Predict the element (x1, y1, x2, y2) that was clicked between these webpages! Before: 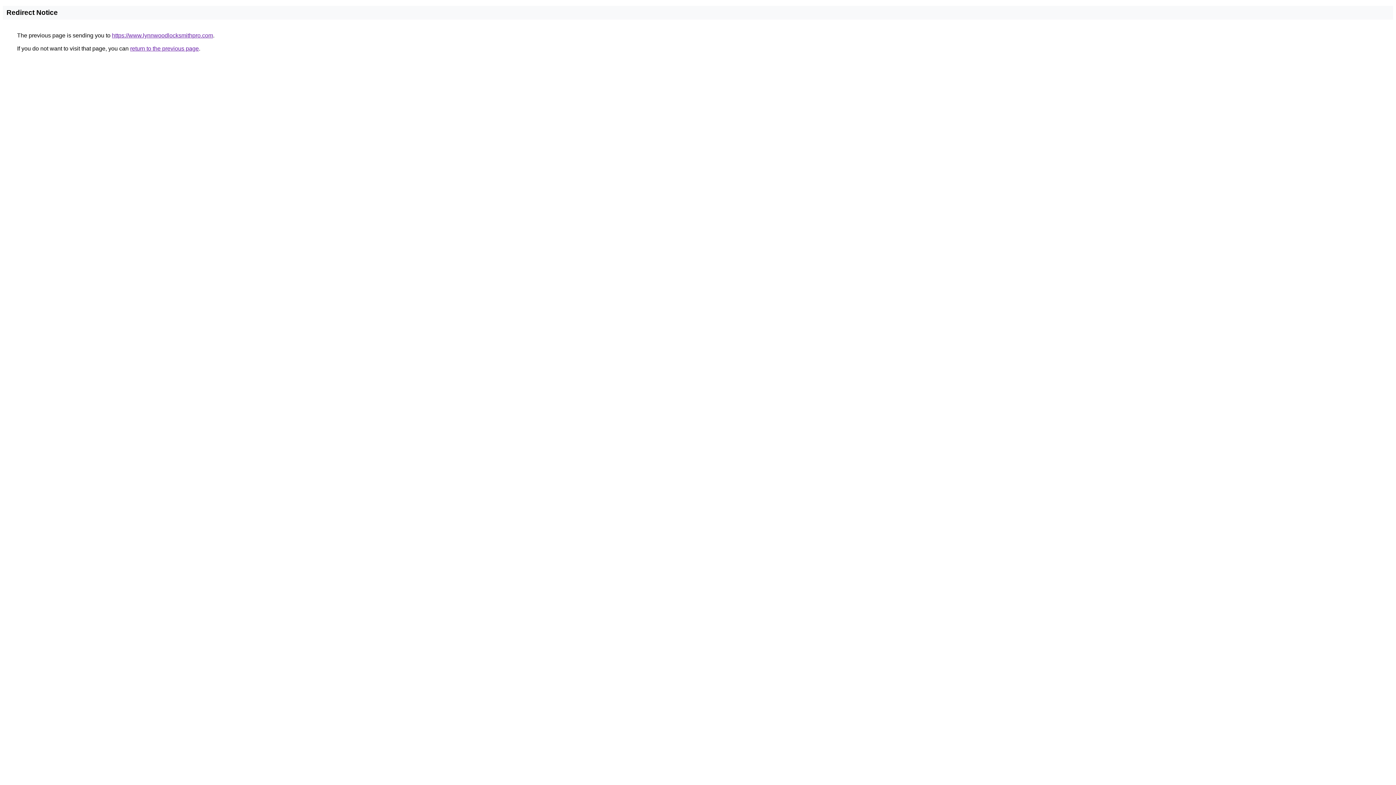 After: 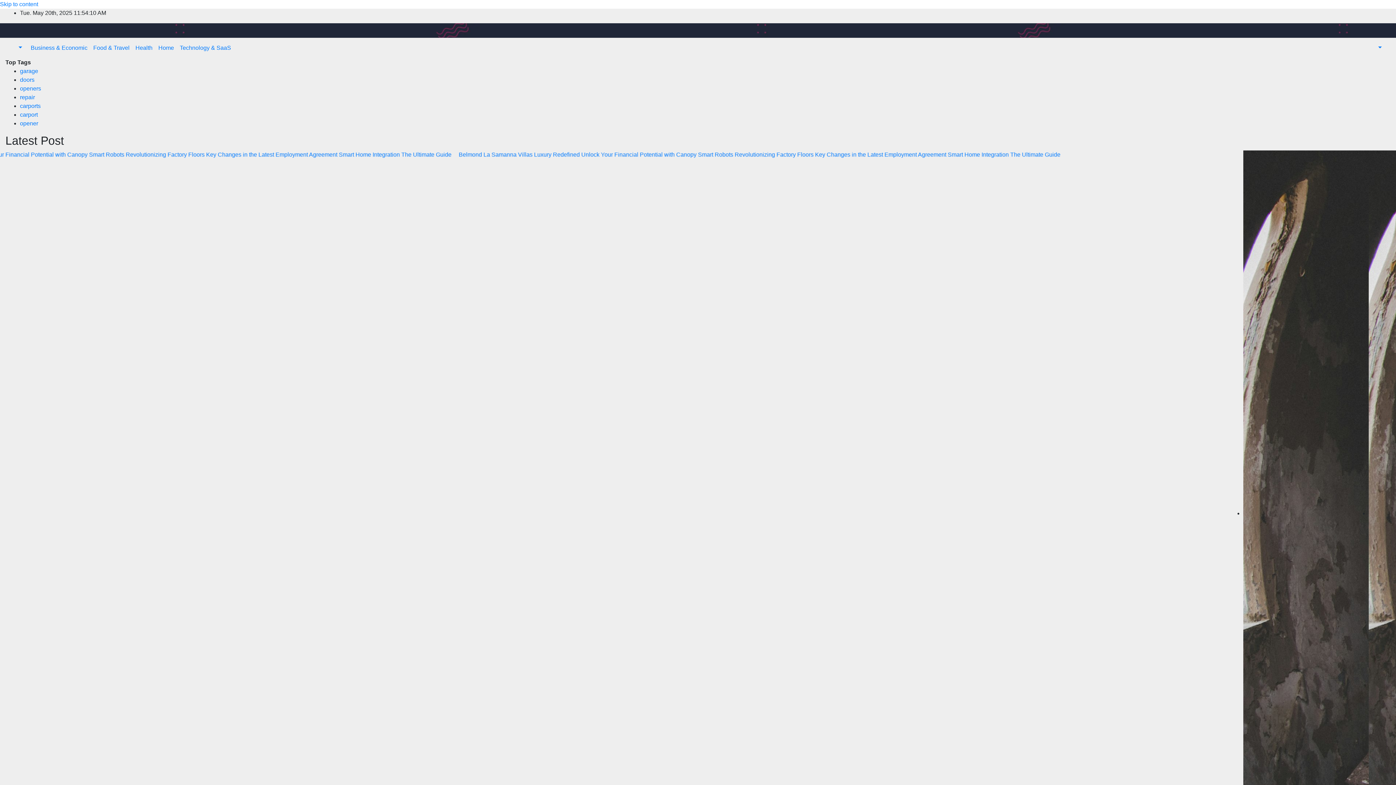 Action: label: https://www.lynnwoodlocksmithpro.com bbox: (112, 32, 213, 38)